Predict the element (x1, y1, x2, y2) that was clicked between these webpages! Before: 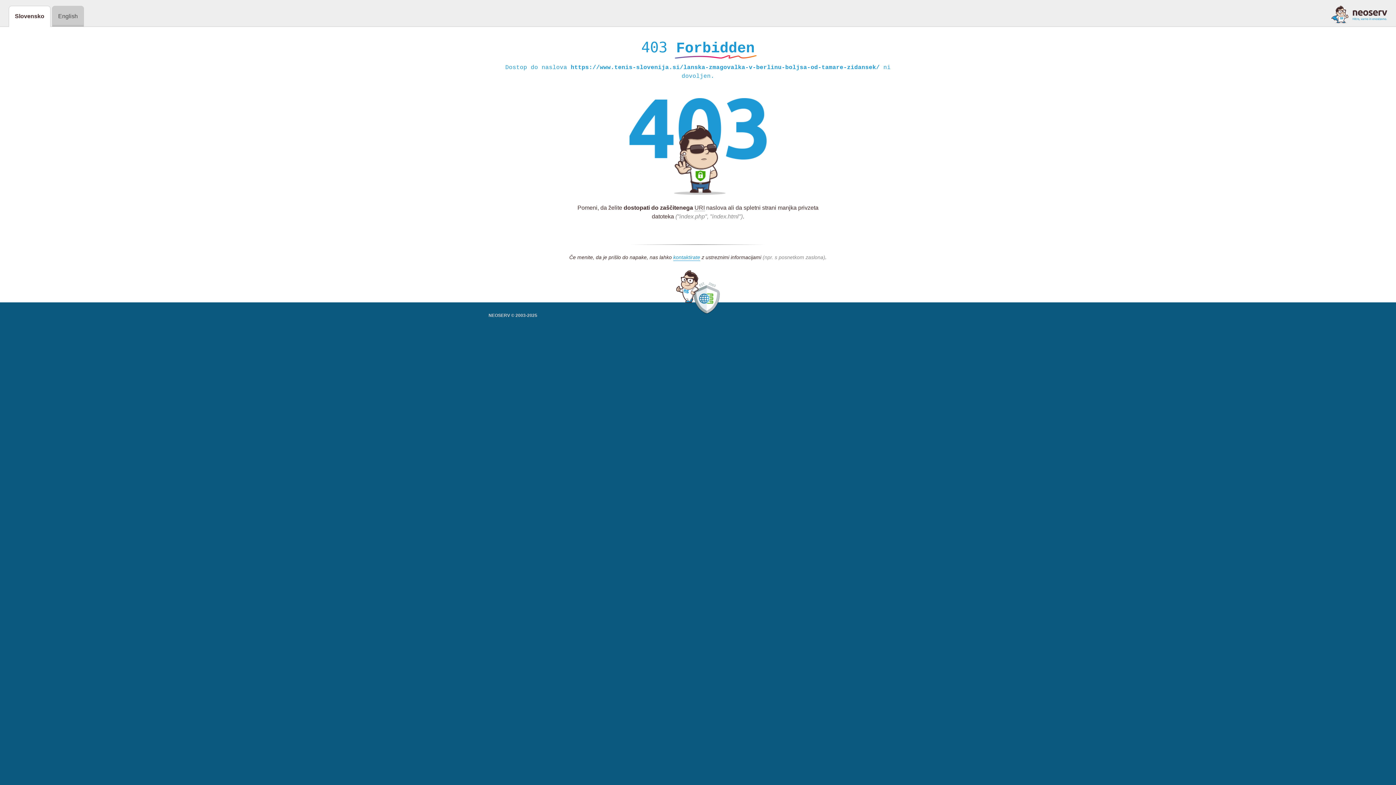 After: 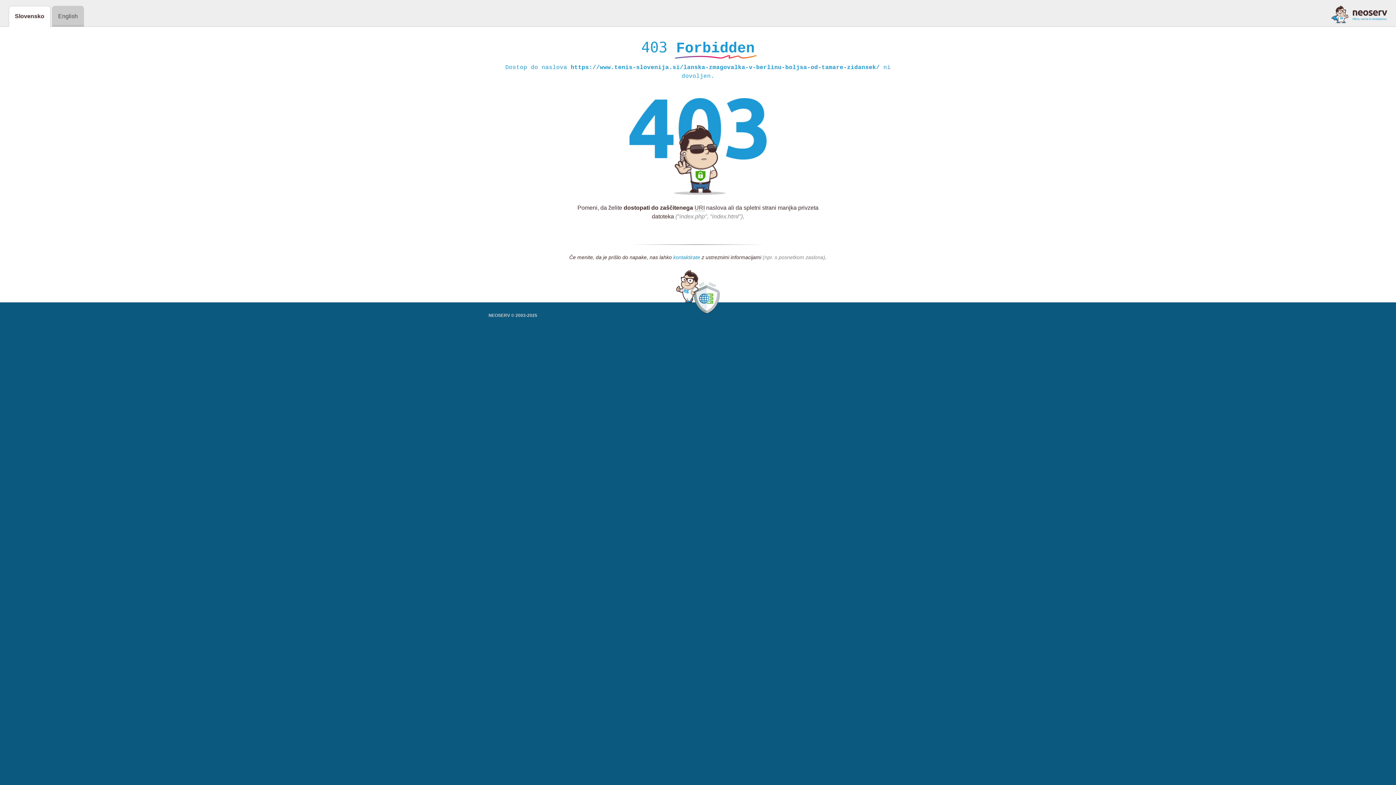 Action: label: kontaktirate bbox: (673, 254, 700, 261)